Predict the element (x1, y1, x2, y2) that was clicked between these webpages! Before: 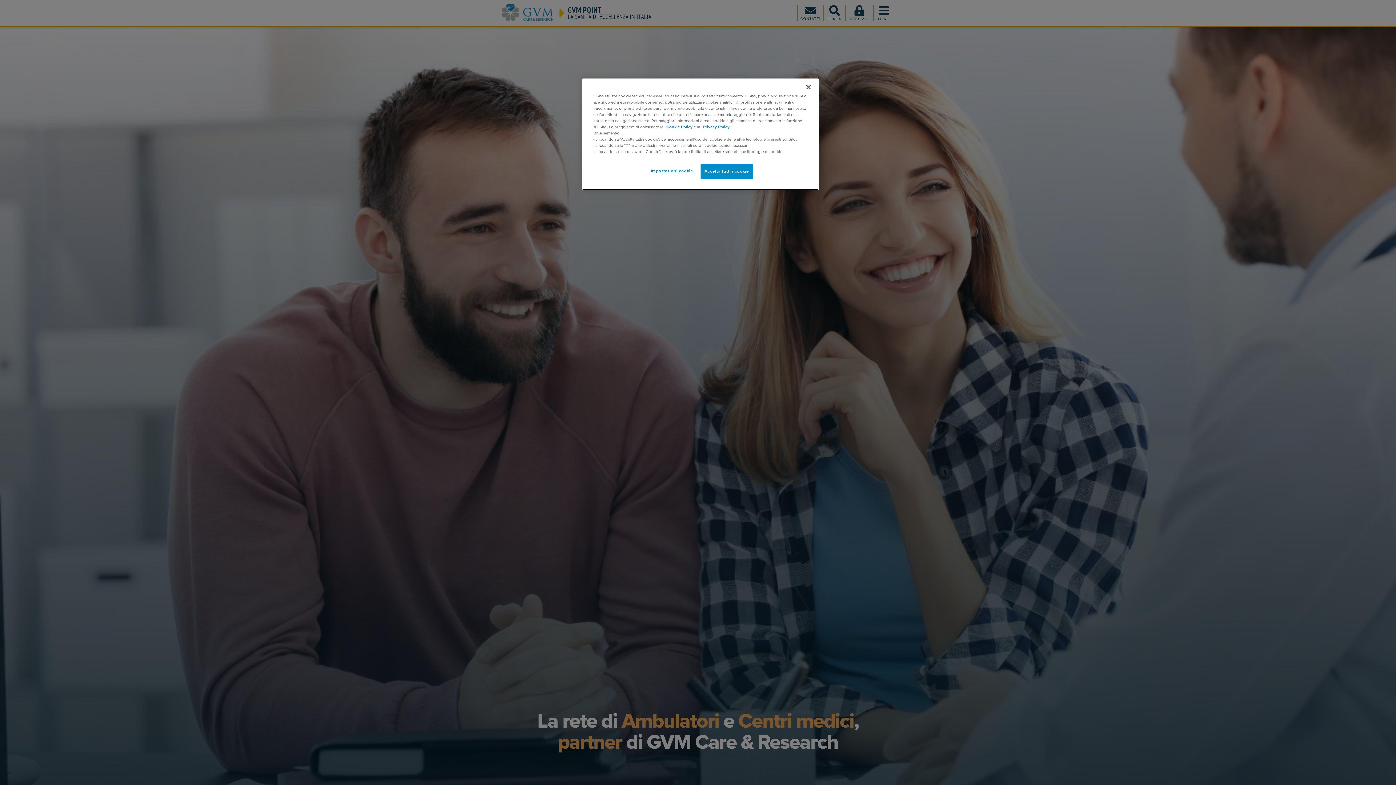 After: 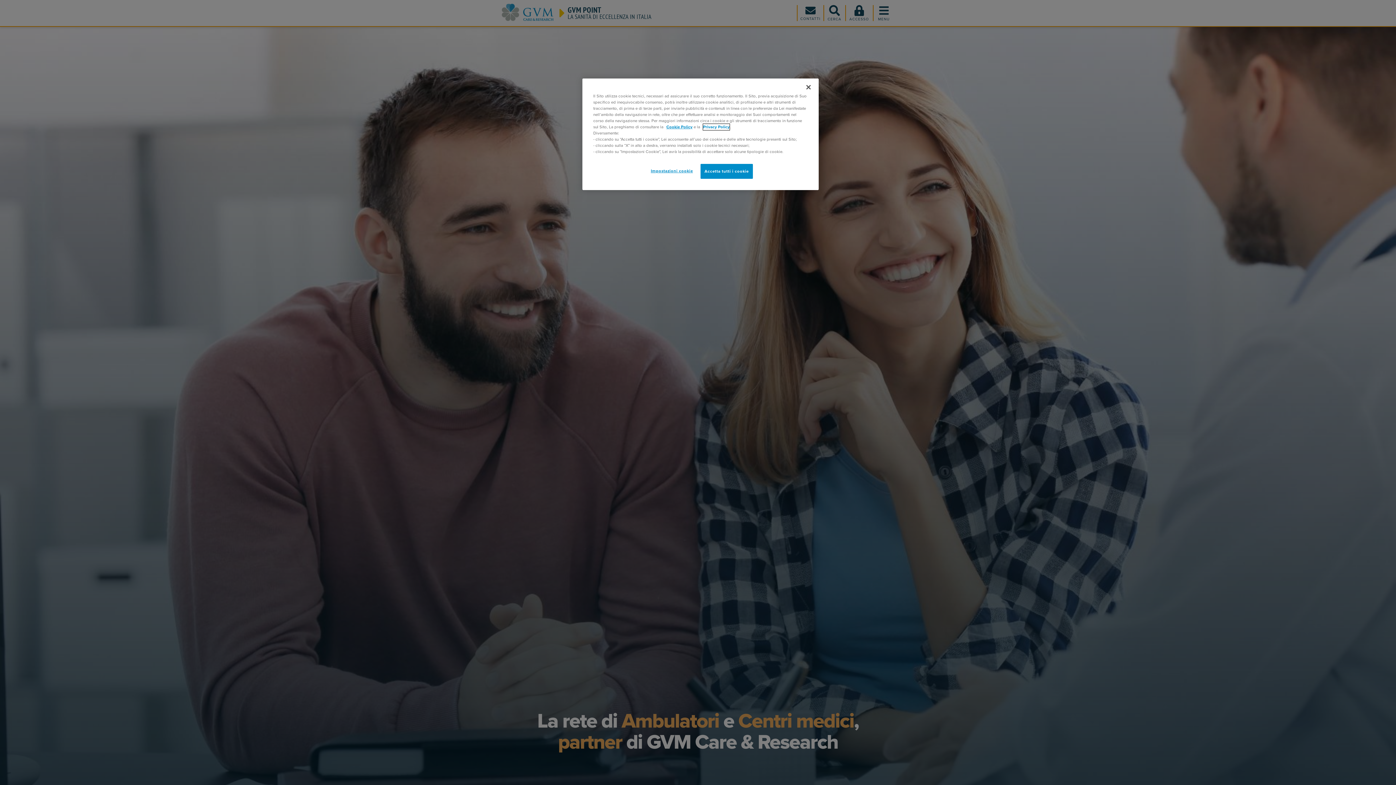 Action: label: Privacy Policy bbox: (703, 124, 729, 130)